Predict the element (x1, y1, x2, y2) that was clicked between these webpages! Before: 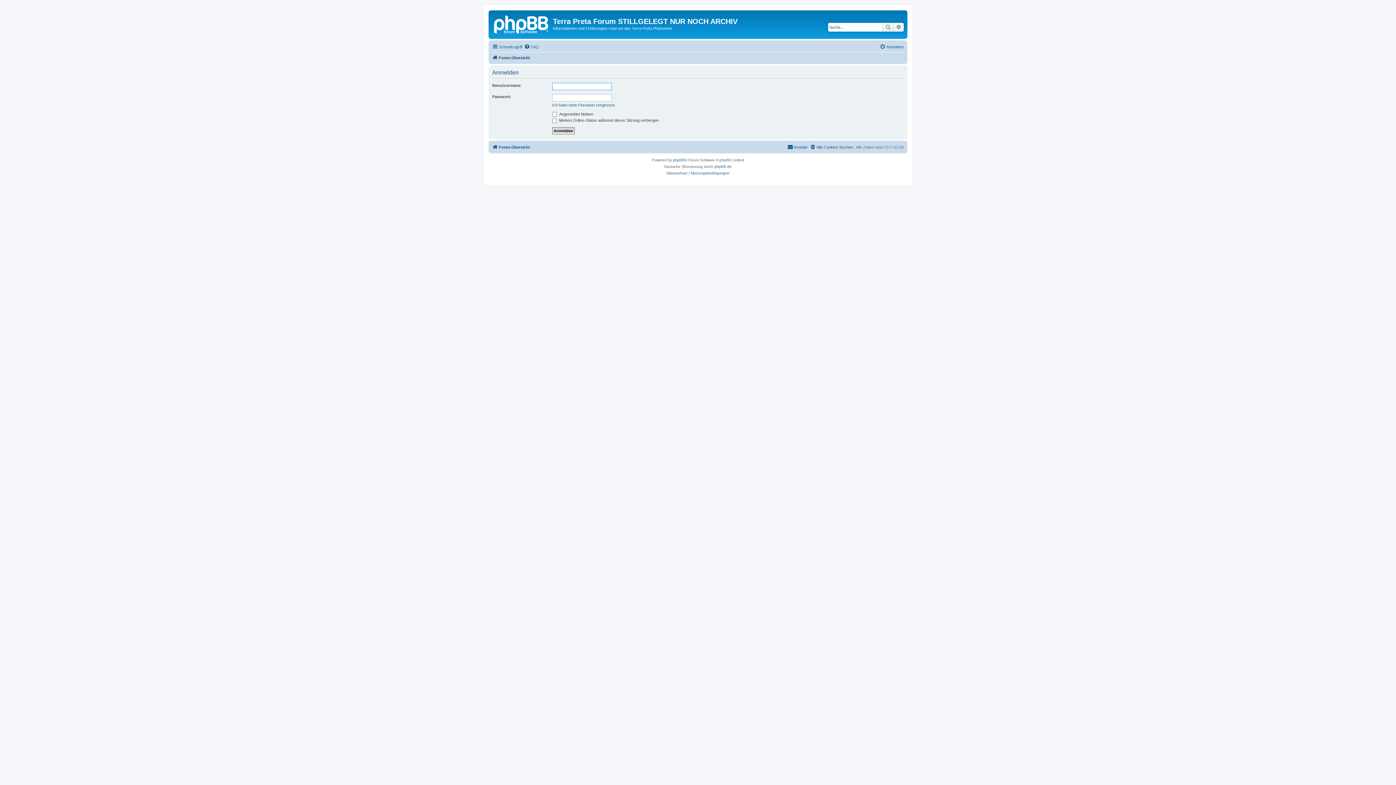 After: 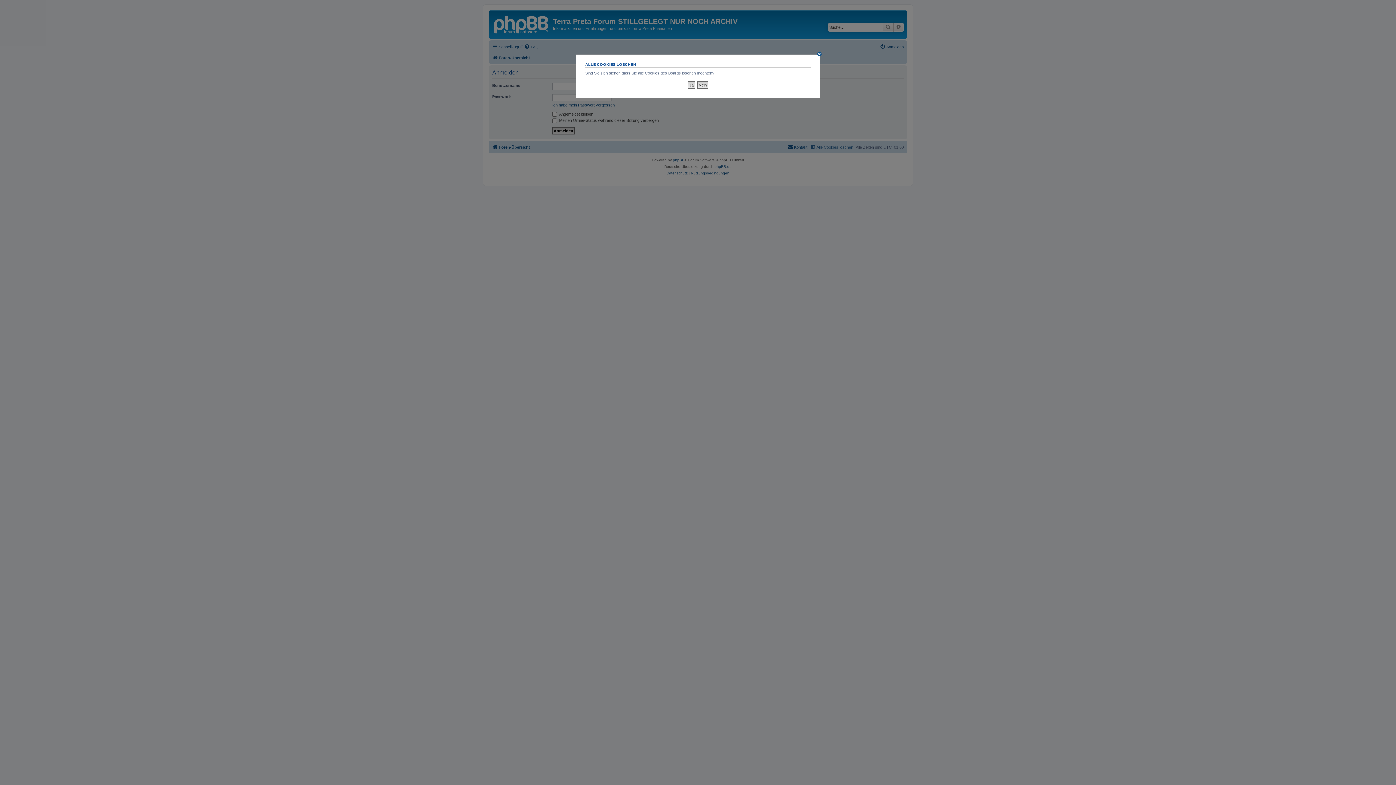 Action: label: Alle Cookies löschen bbox: (810, 142, 853, 151)